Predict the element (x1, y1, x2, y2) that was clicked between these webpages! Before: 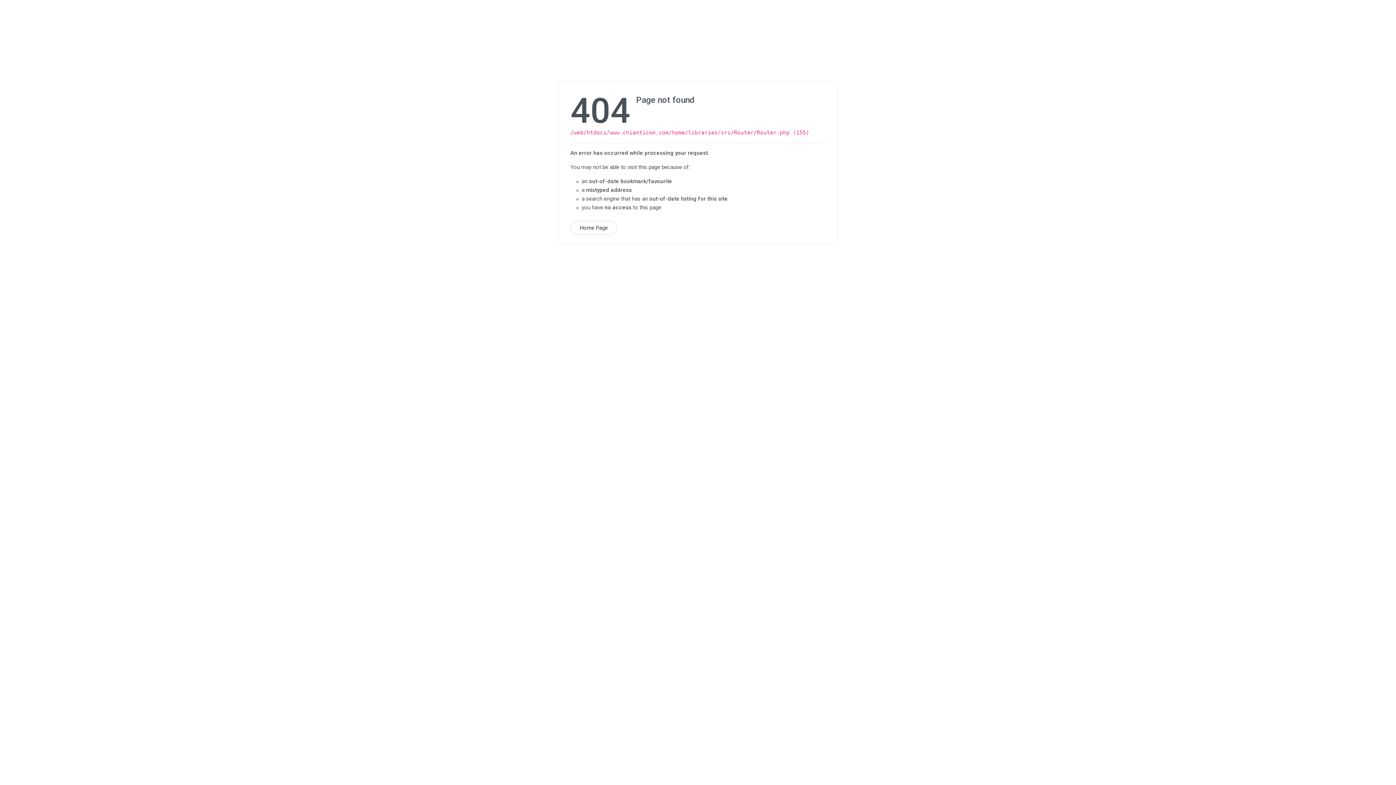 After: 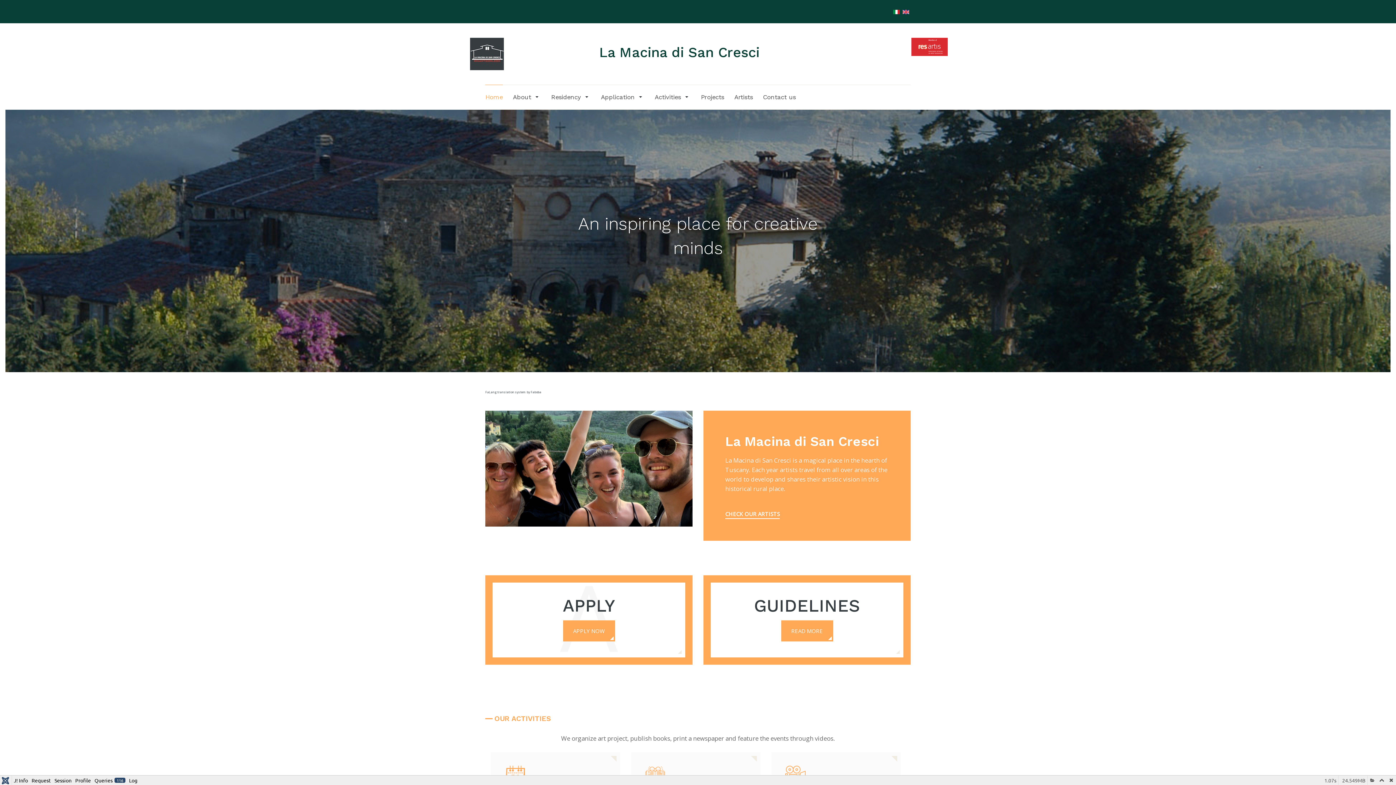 Action: bbox: (570, 221, 617, 234) label: Home Page